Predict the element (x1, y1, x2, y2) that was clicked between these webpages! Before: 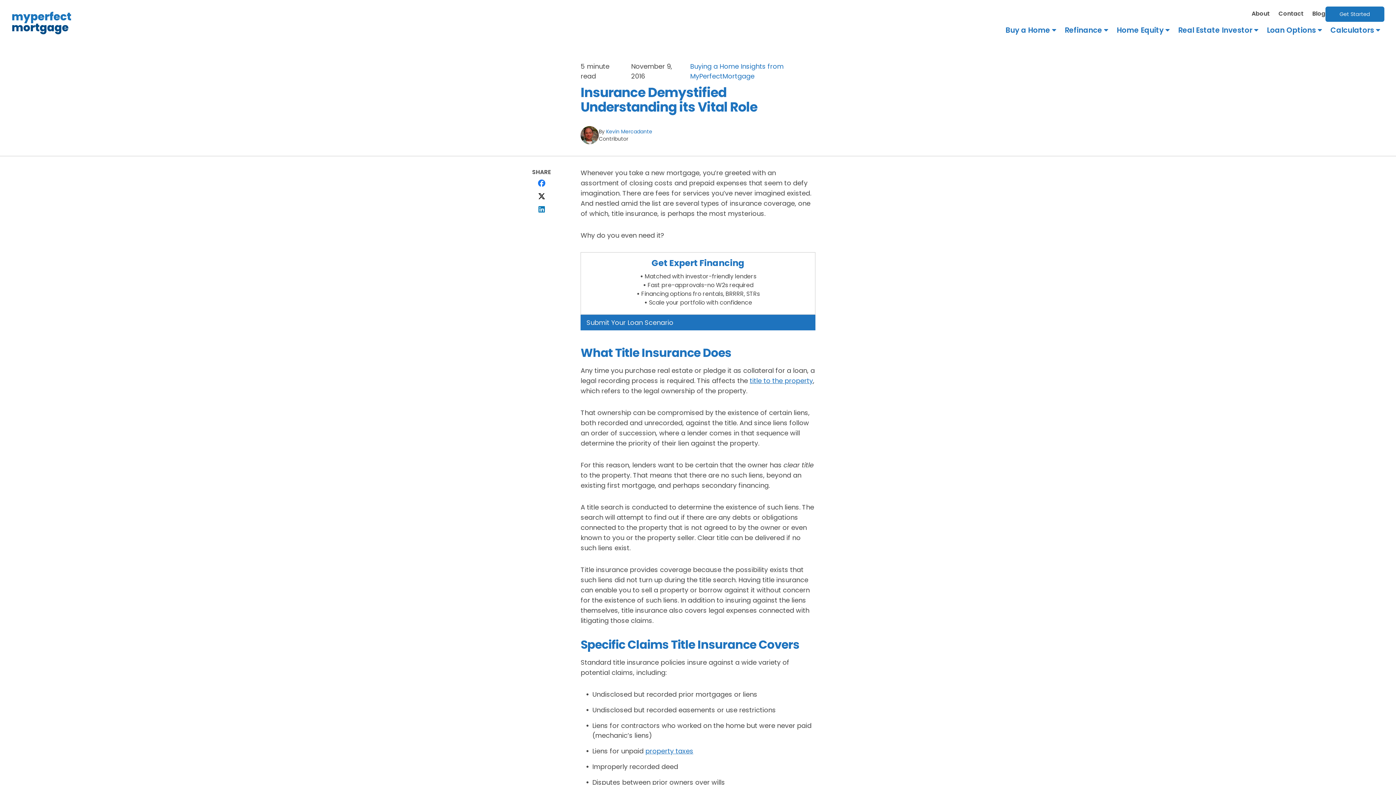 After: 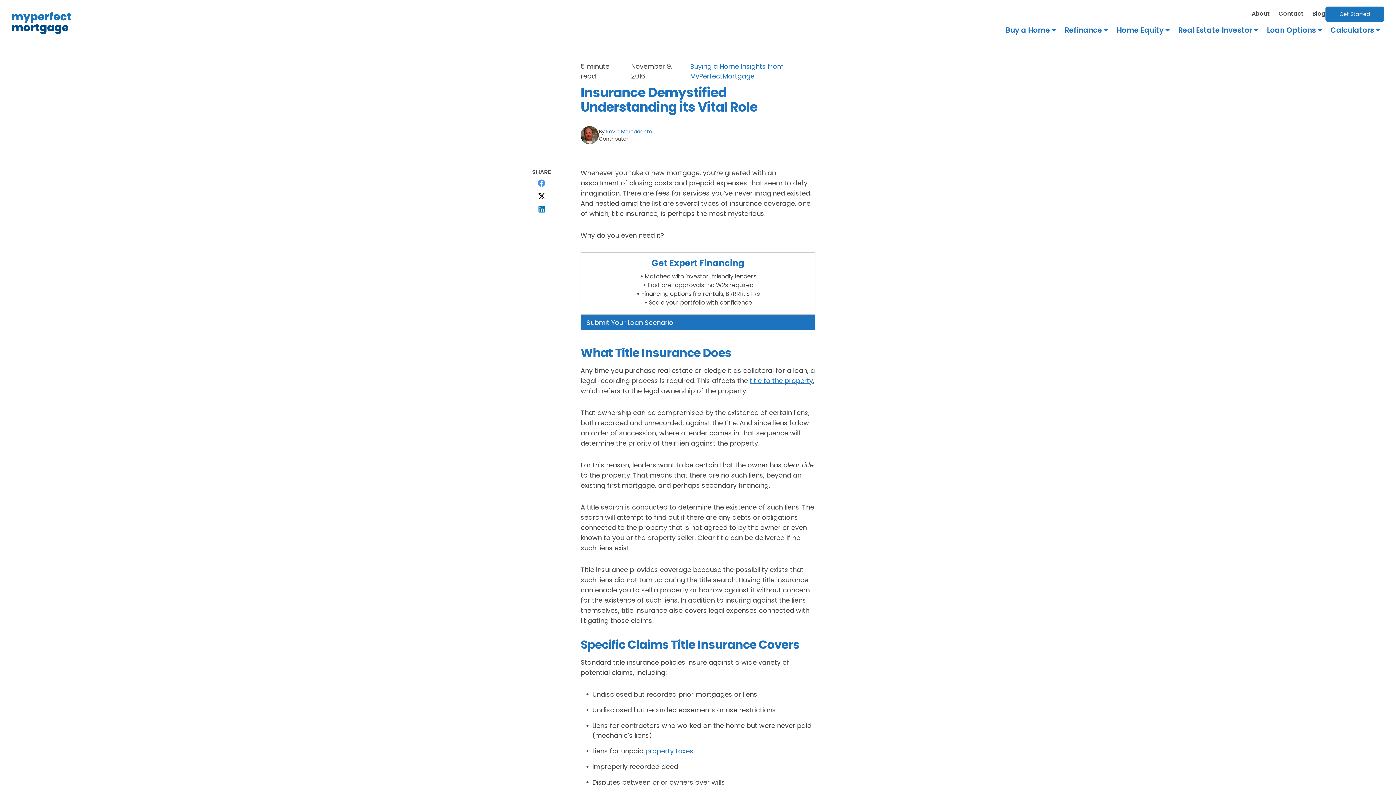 Action: bbox: (538, 179, 545, 186)